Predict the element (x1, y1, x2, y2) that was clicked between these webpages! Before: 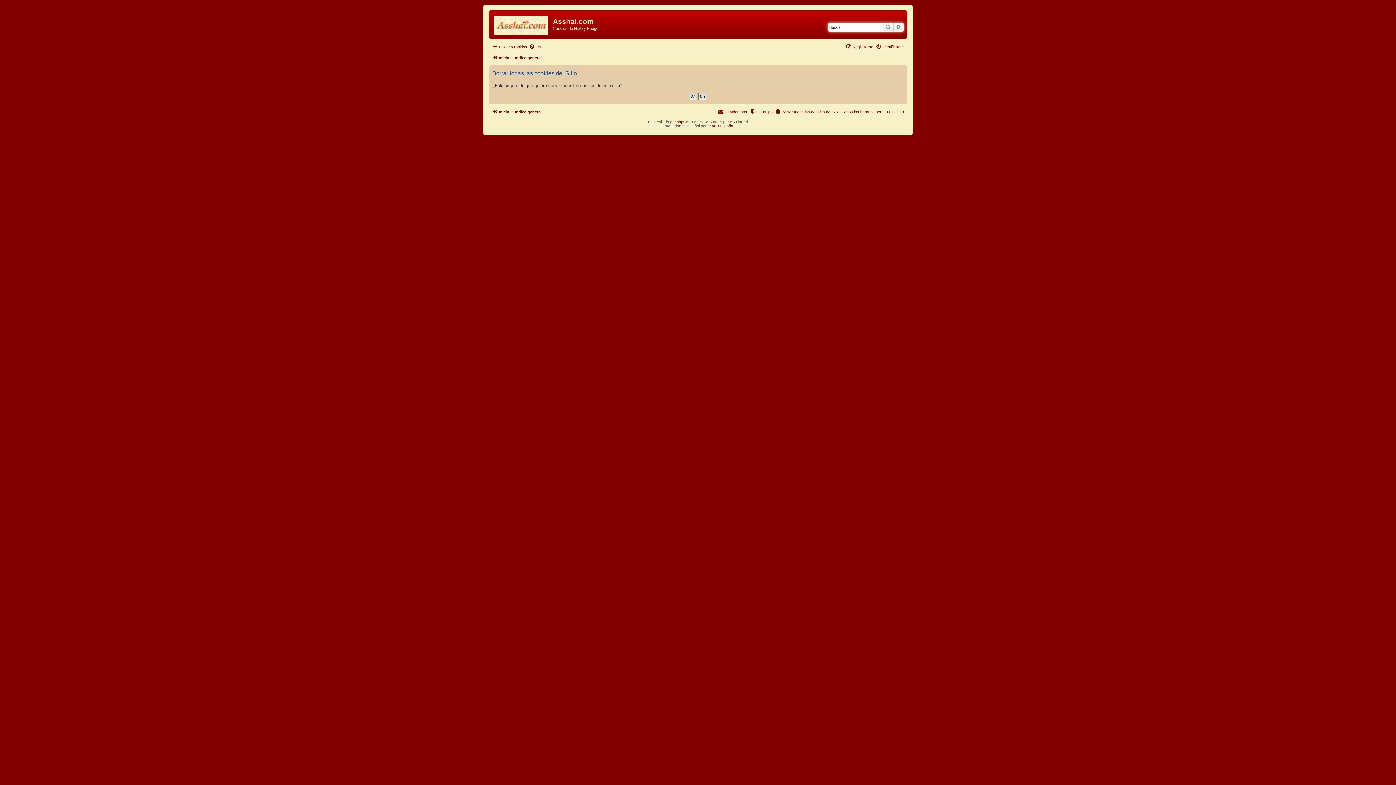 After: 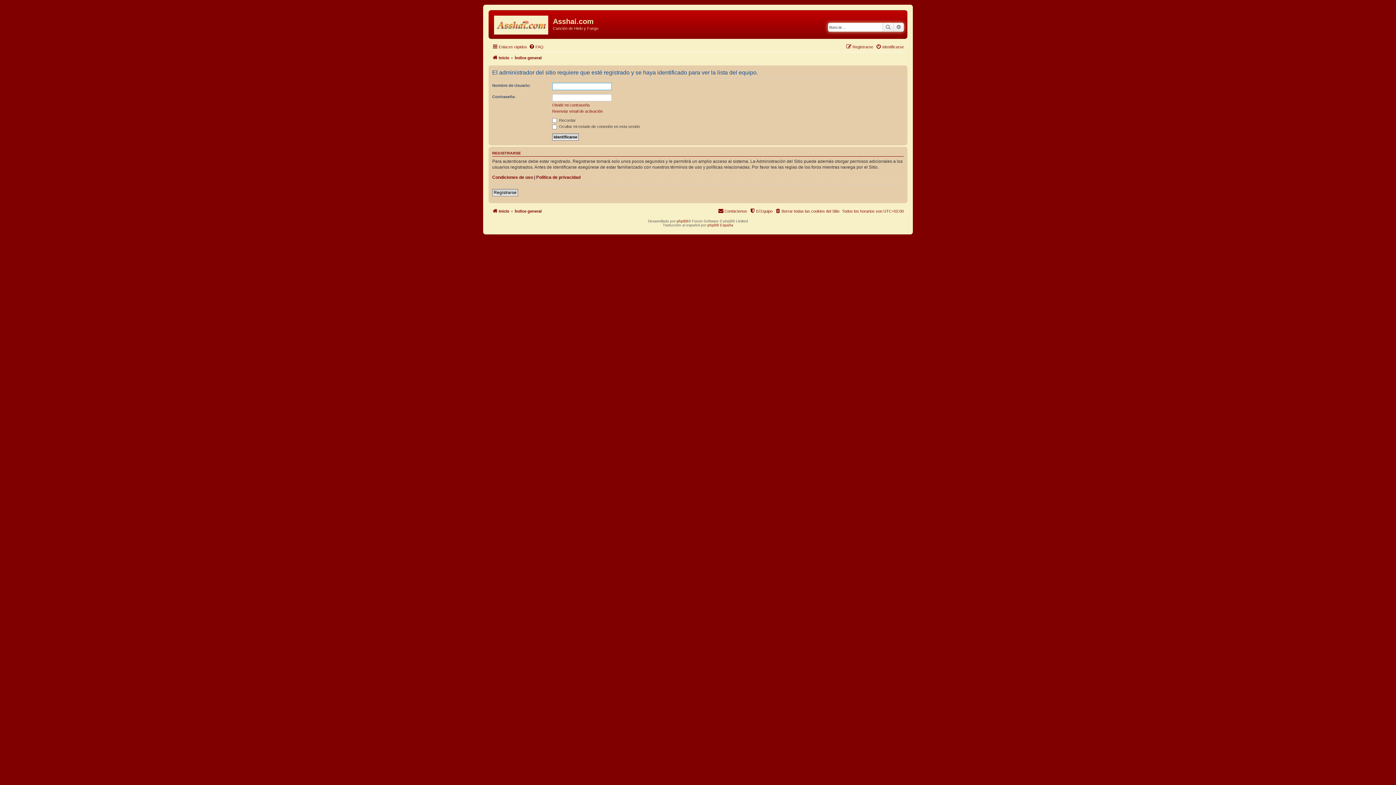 Action: label: El Equipo bbox: (749, 107, 772, 116)